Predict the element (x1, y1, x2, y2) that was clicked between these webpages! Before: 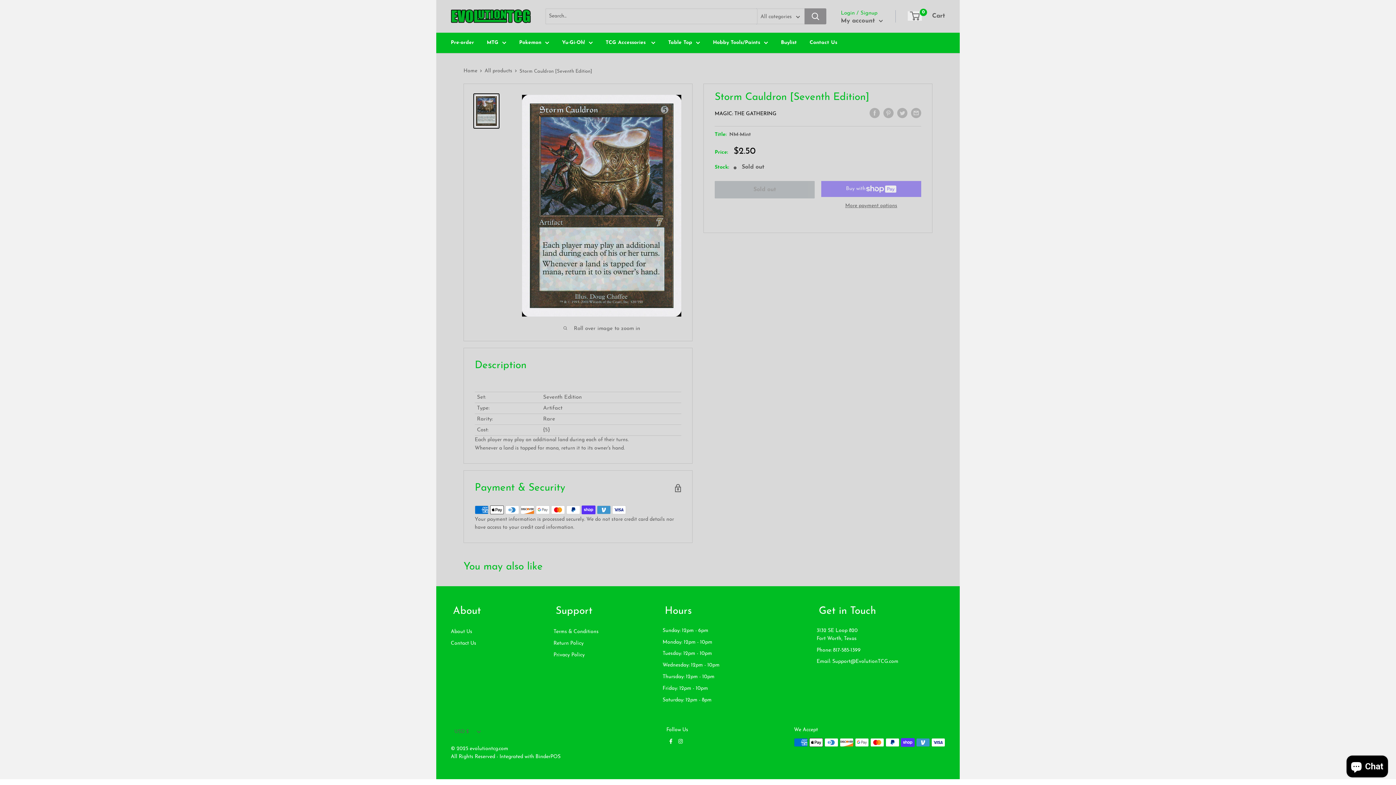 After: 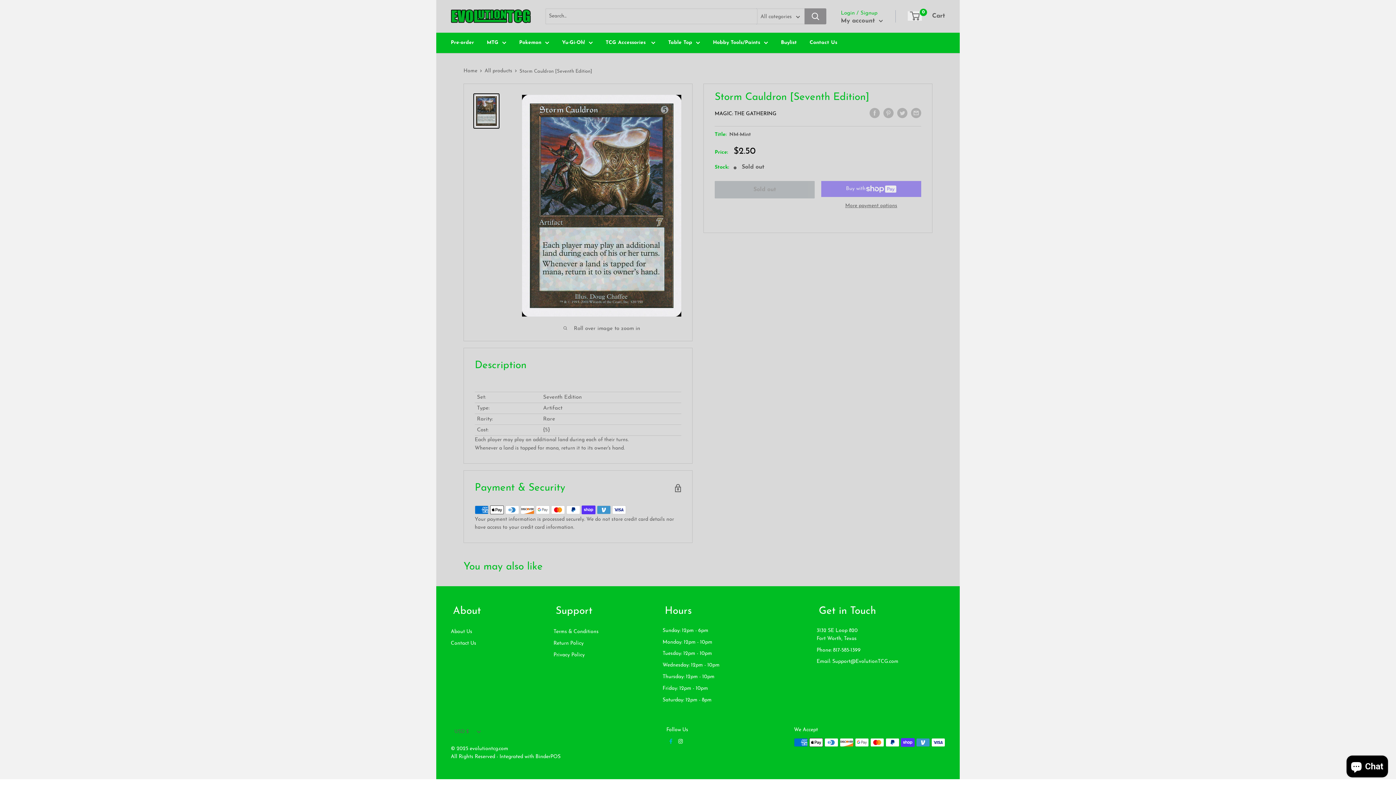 Action: bbox: (669, 739, 672, 745)